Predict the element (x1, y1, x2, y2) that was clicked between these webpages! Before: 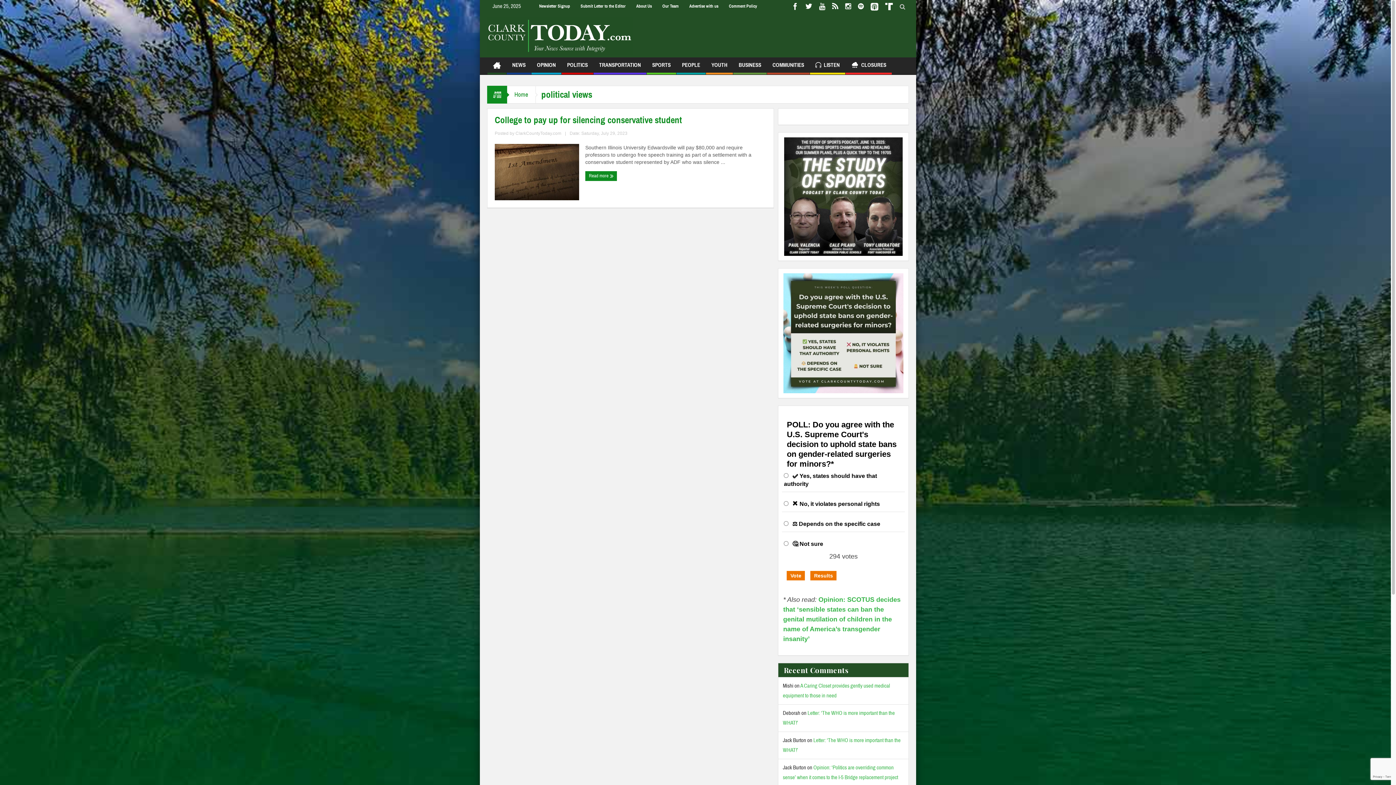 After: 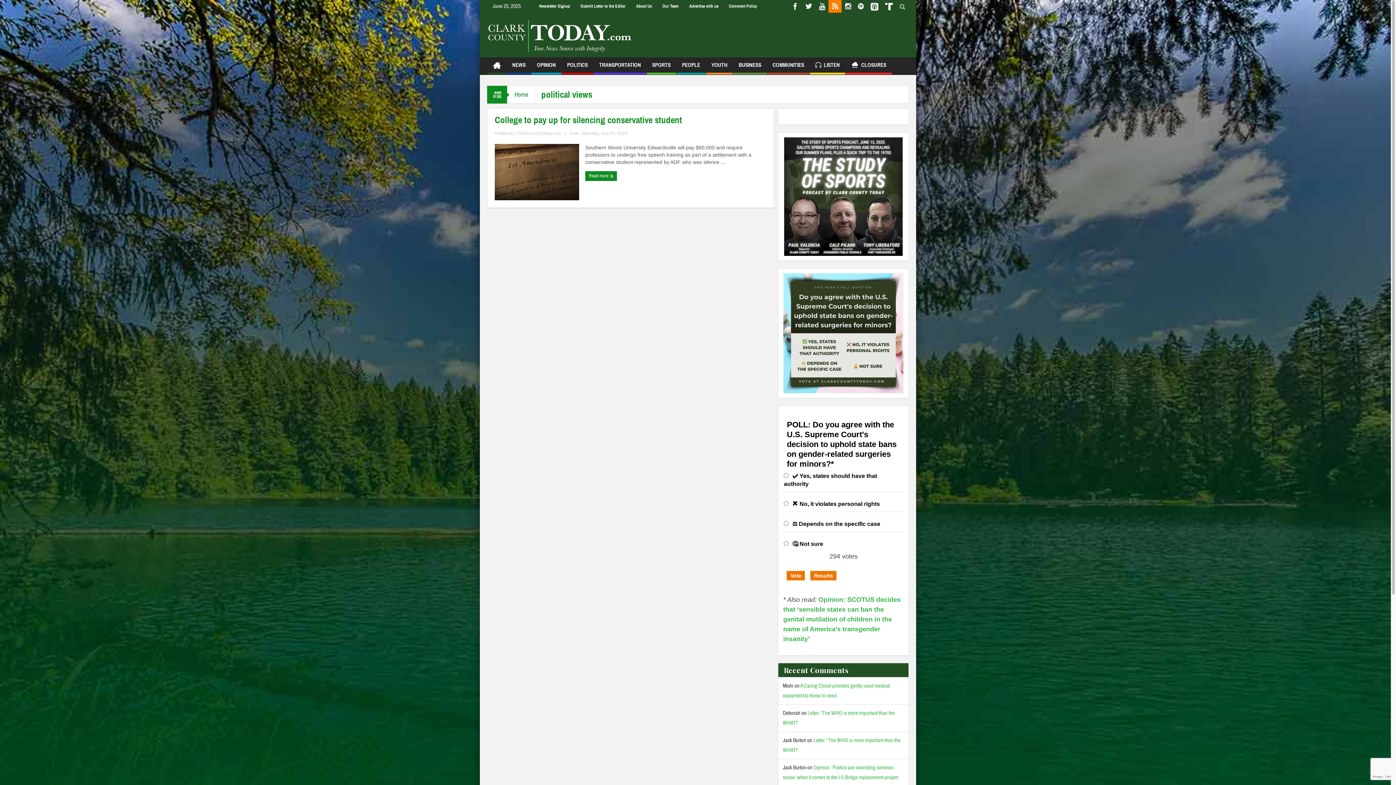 Action: bbox: (829, 0, 841, 13)